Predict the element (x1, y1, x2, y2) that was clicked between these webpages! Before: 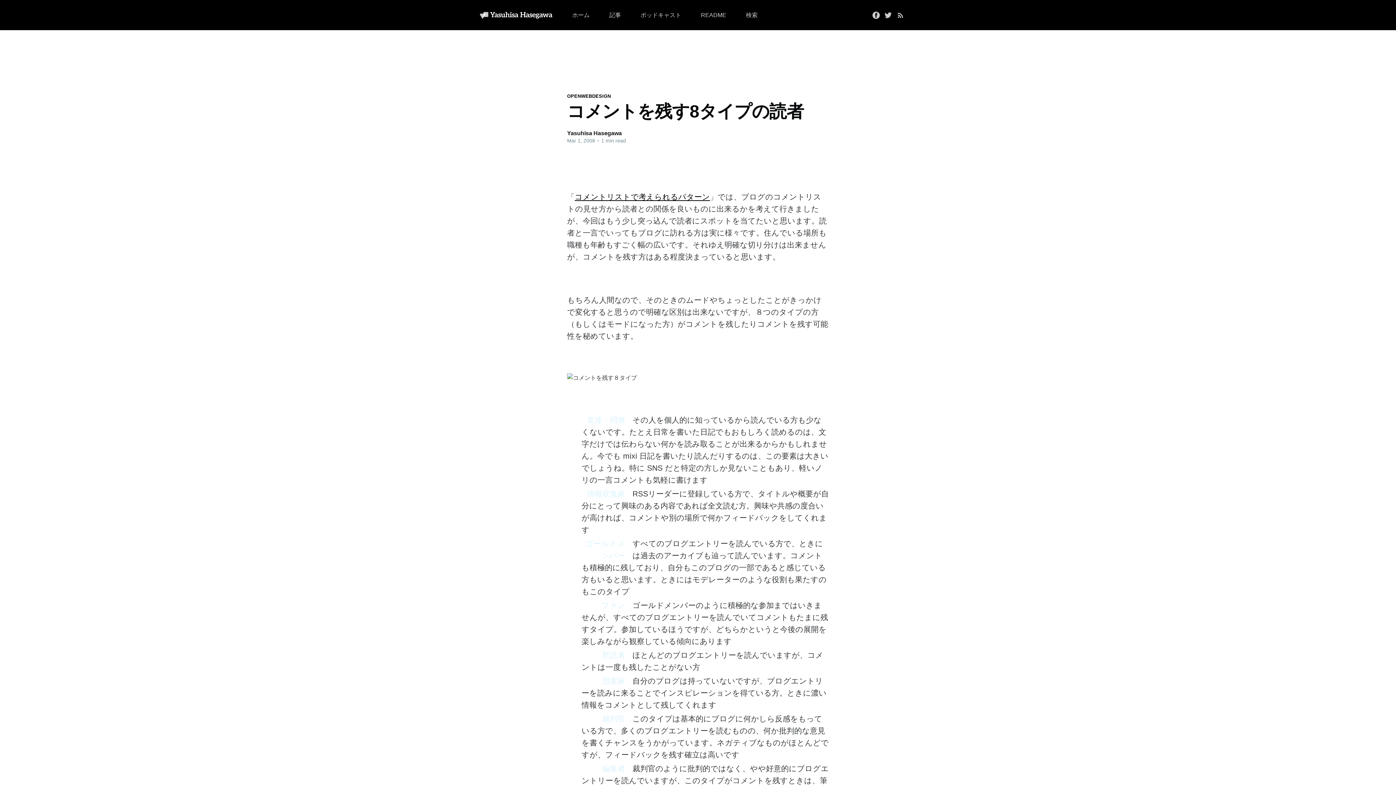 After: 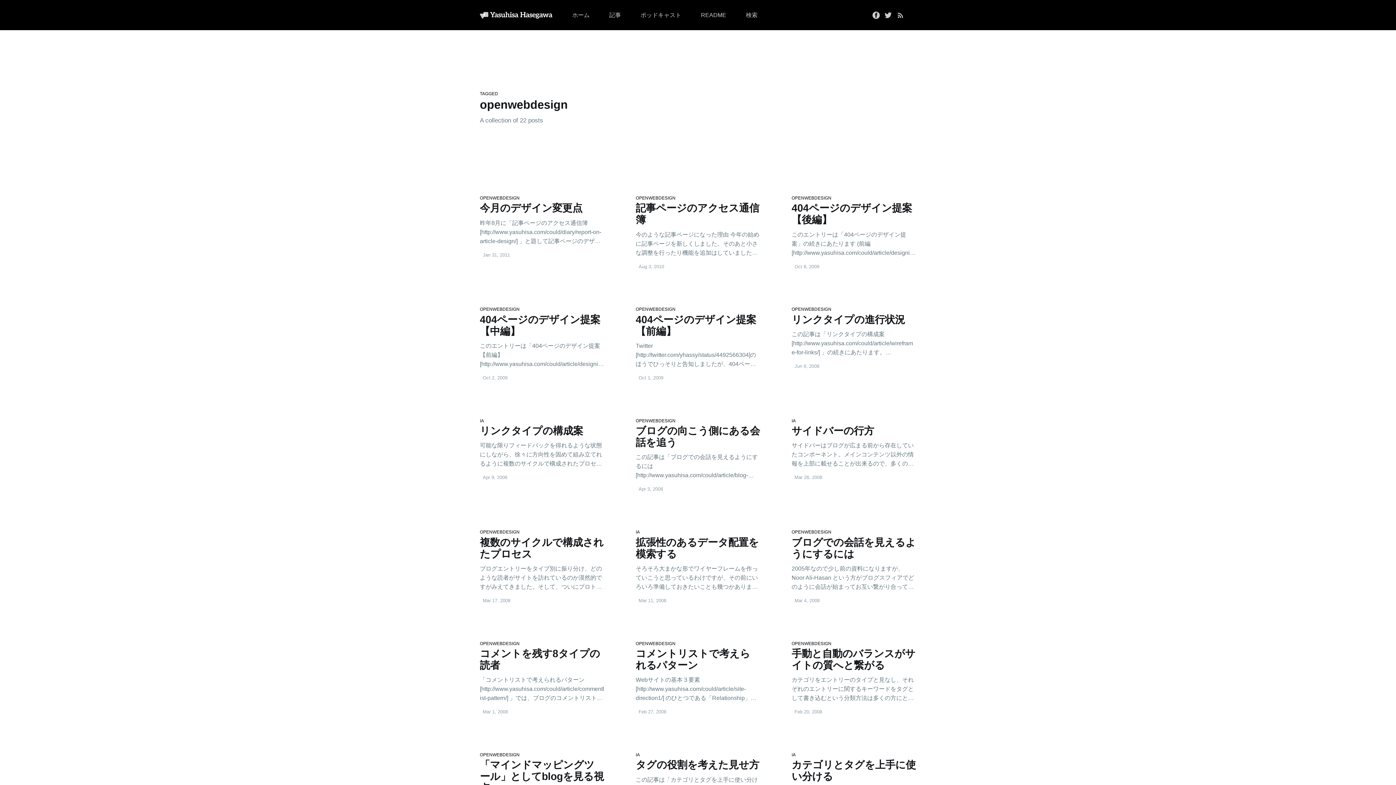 Action: label: OPENWEBDESIGN bbox: (567, 93, 611, 99)